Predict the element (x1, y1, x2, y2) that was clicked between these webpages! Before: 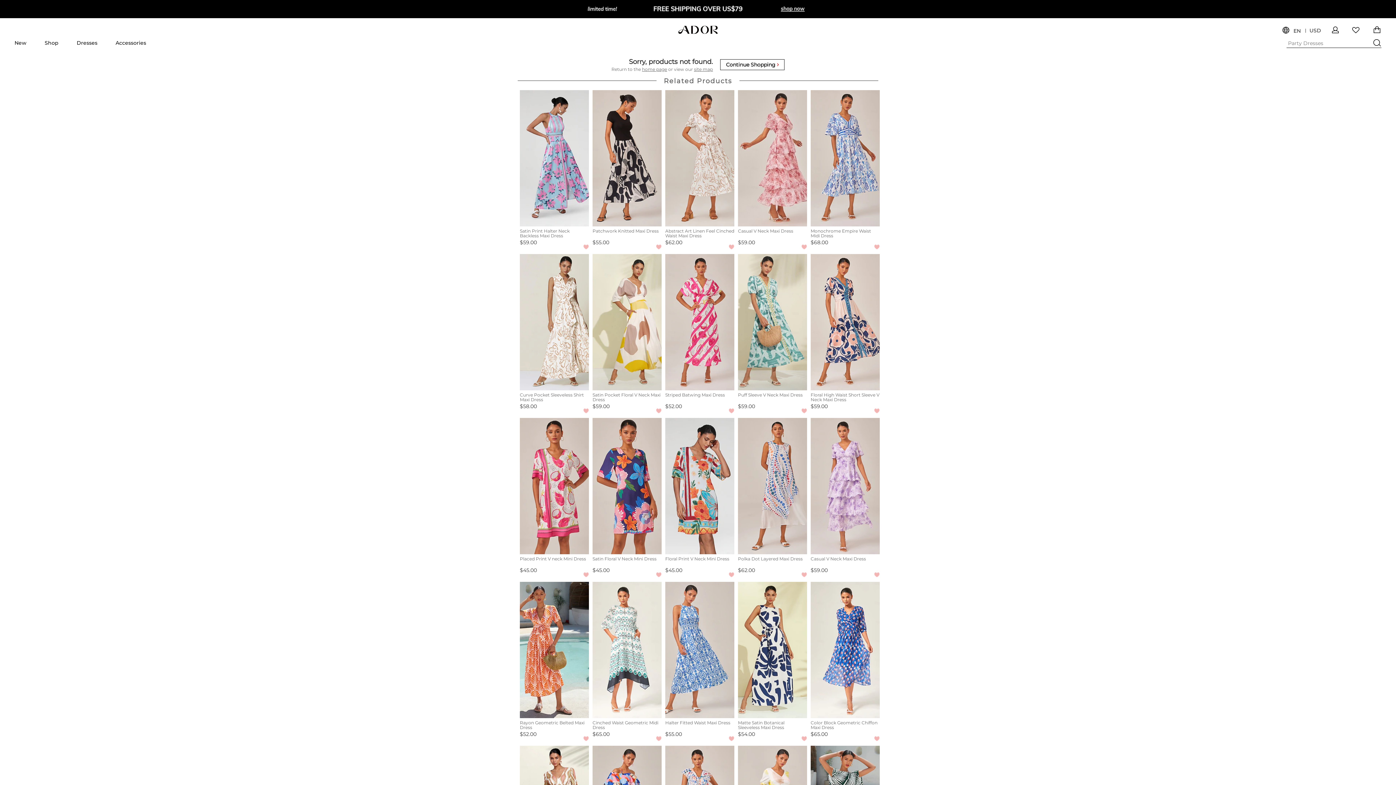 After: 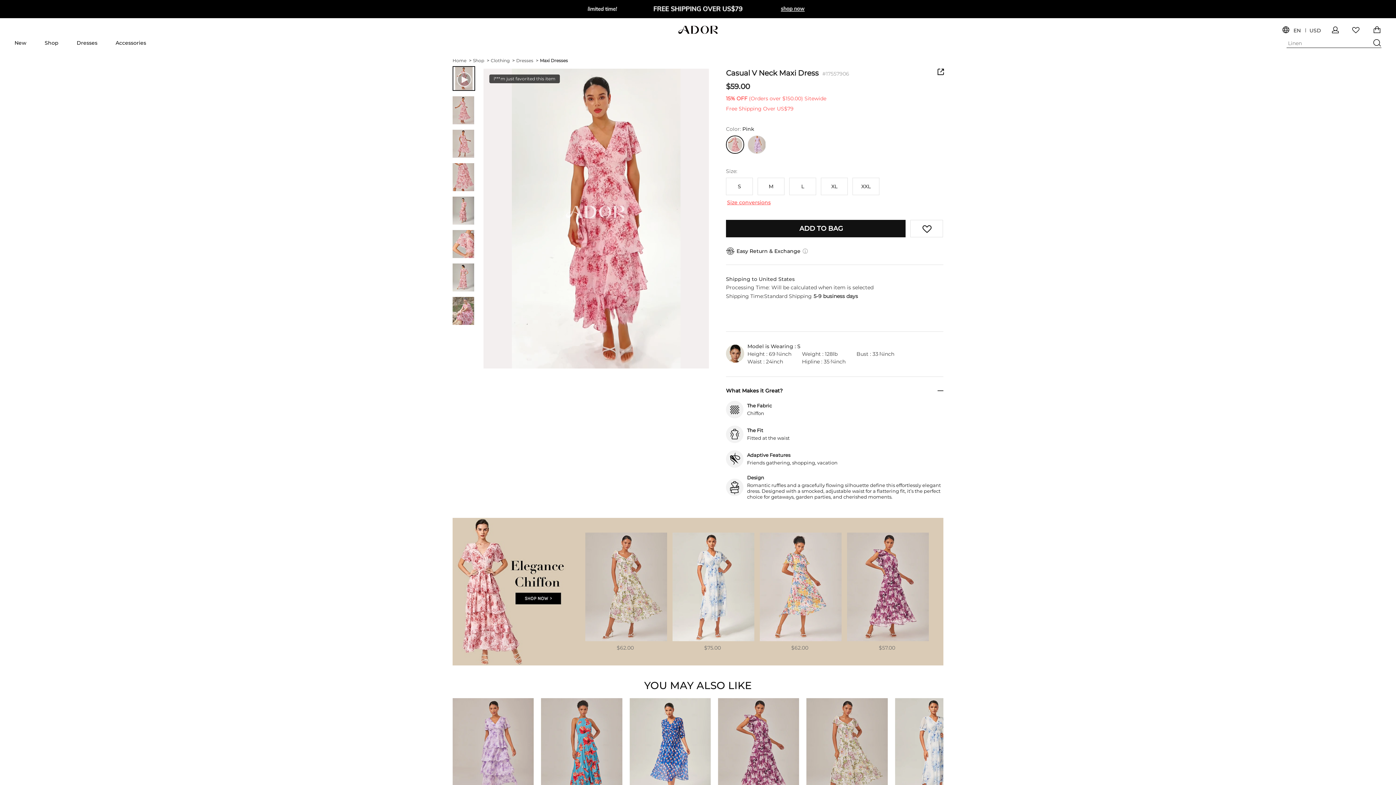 Action: bbox: (738, 90, 807, 226) label: Casual V Neck Maxi Dress